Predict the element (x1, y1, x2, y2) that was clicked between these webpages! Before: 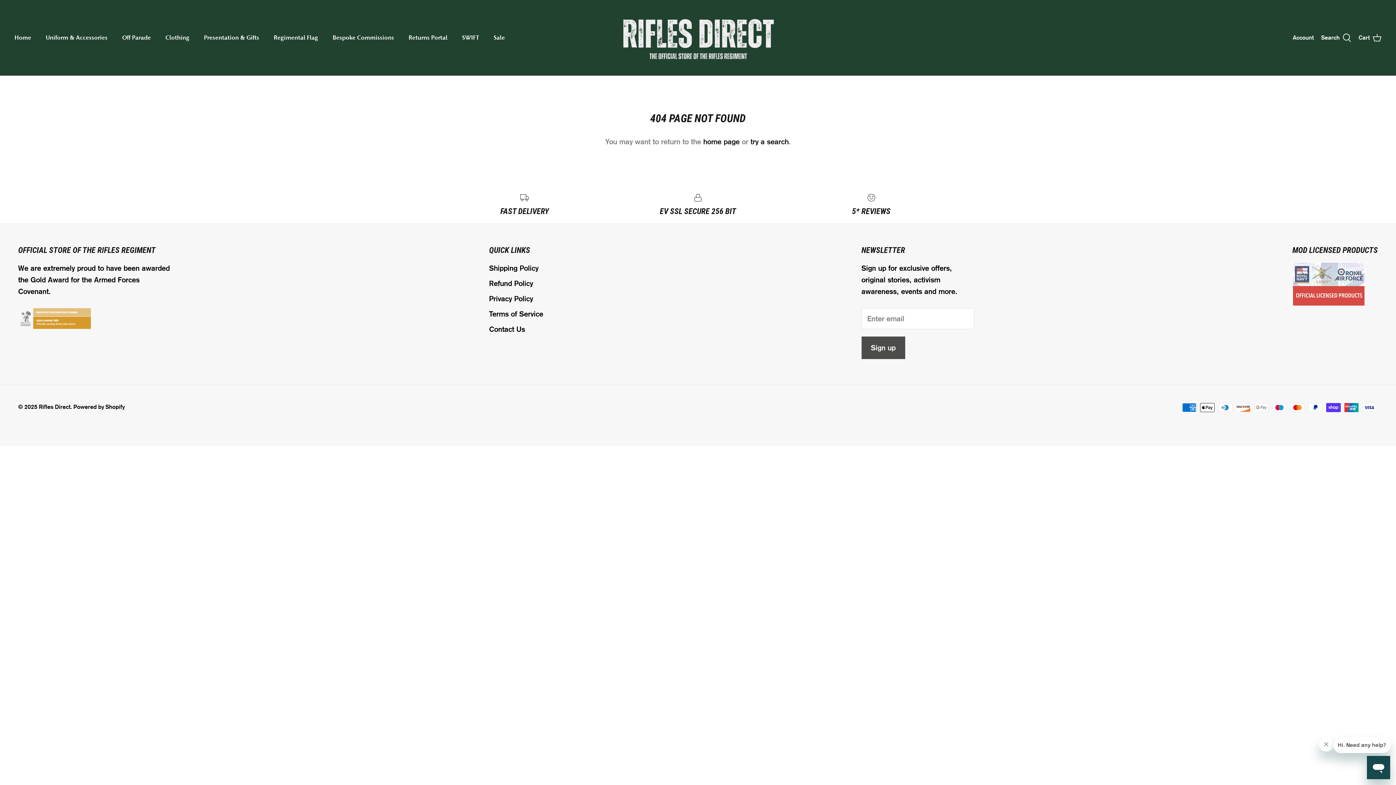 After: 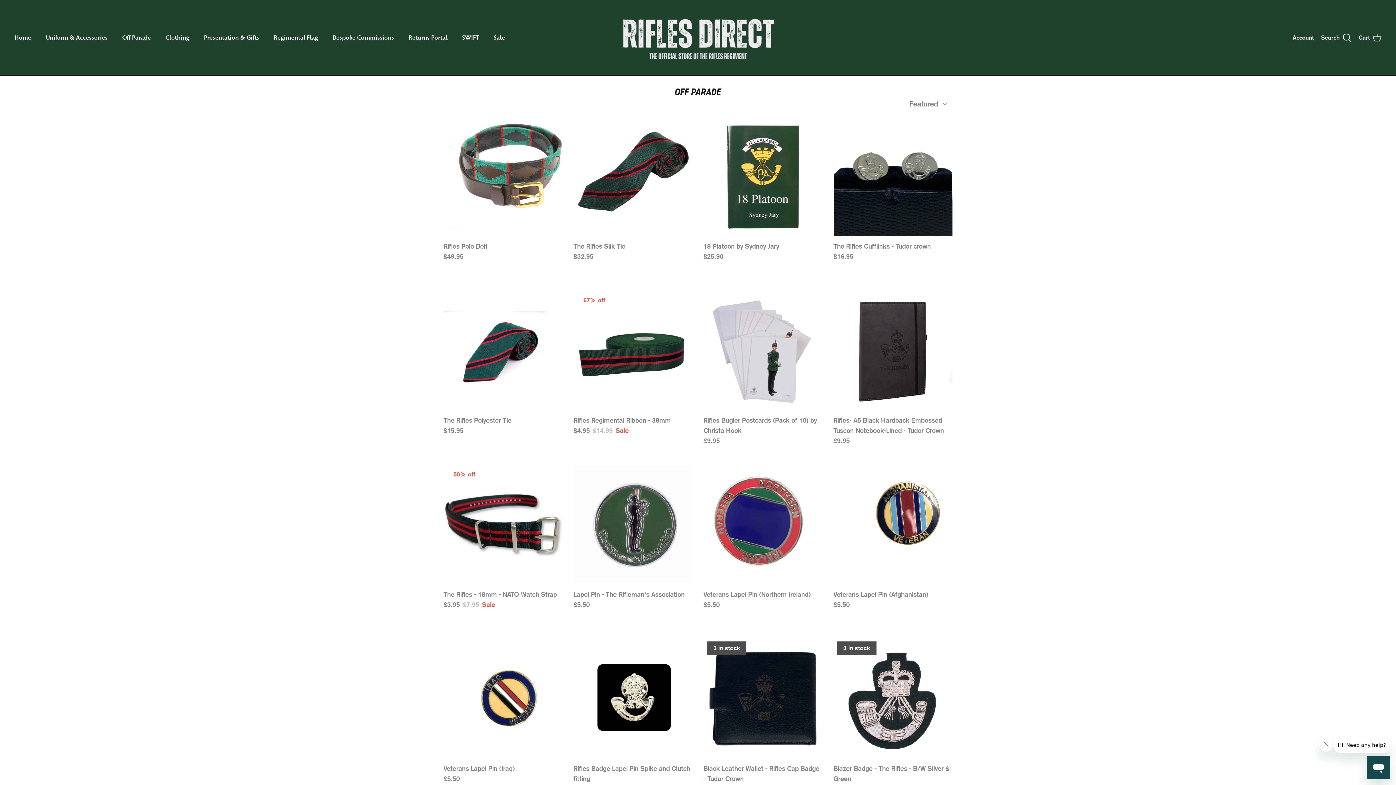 Action: label: Off Parade bbox: (115, 25, 157, 50)